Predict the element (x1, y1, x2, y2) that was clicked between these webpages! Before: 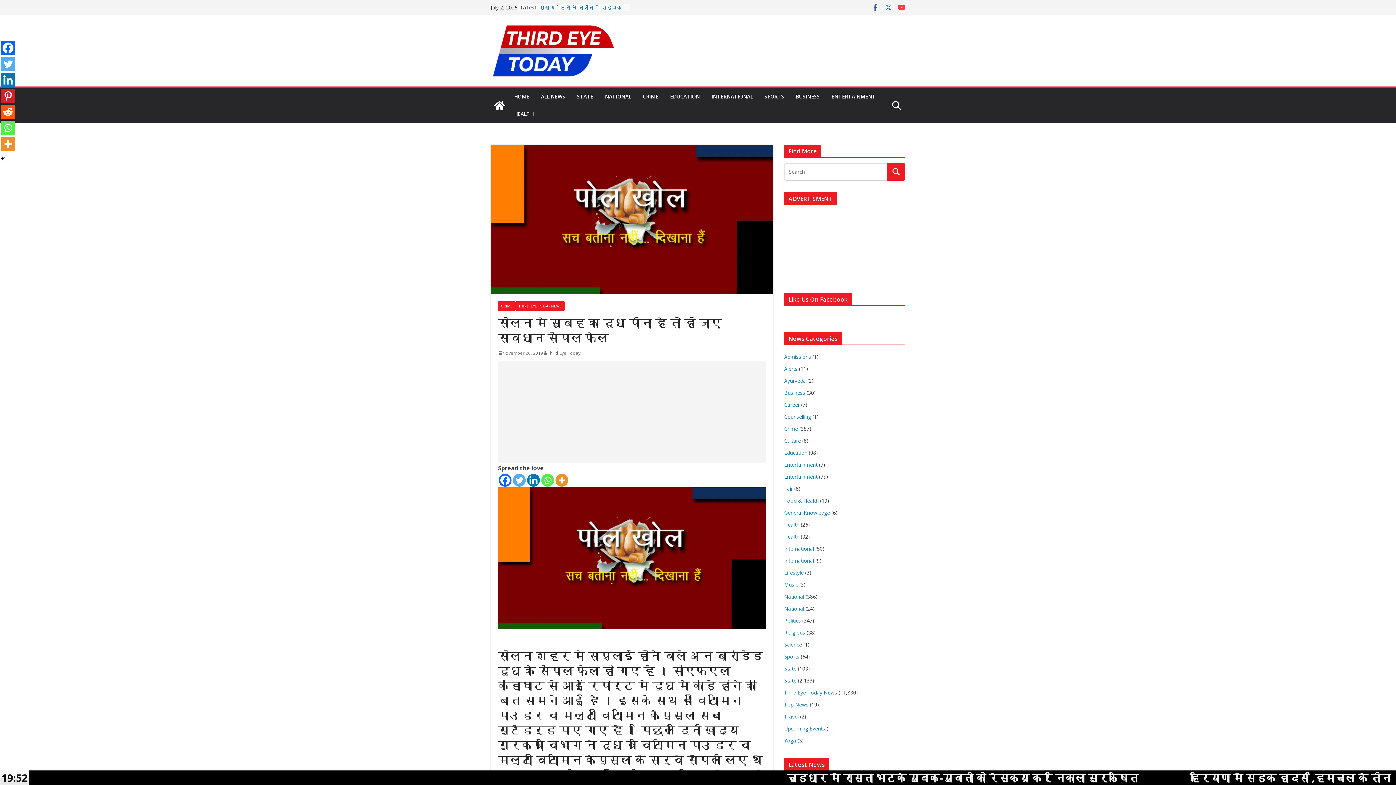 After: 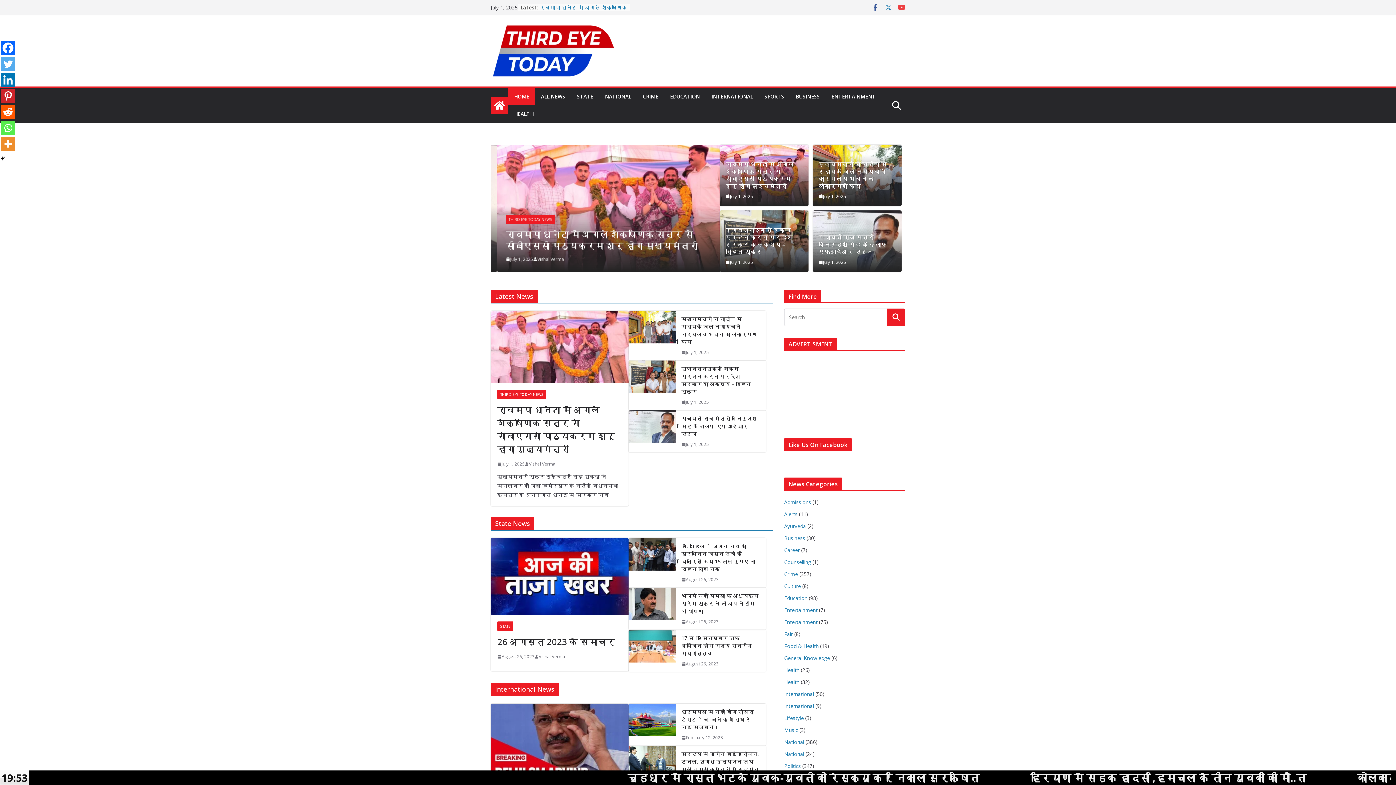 Action: bbox: (490, 96, 508, 114)